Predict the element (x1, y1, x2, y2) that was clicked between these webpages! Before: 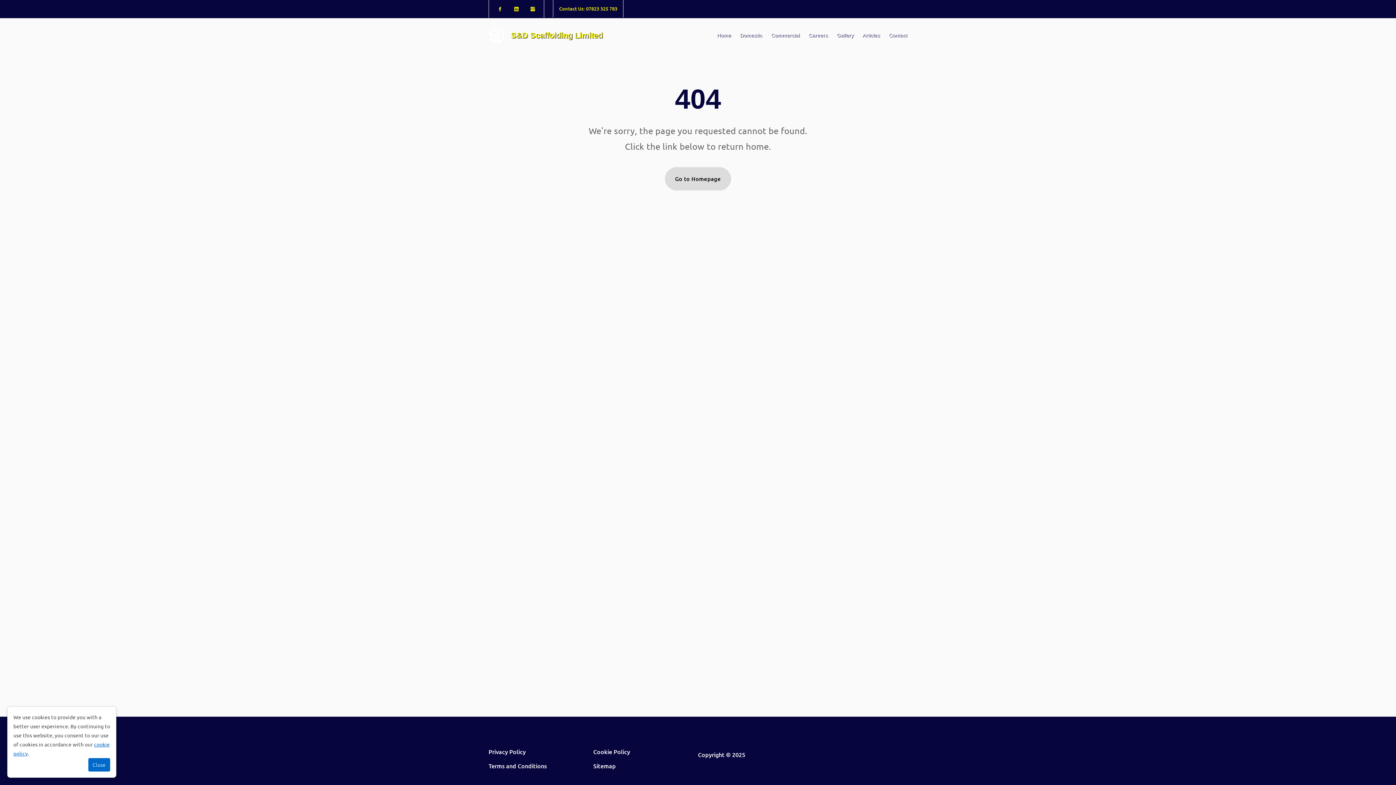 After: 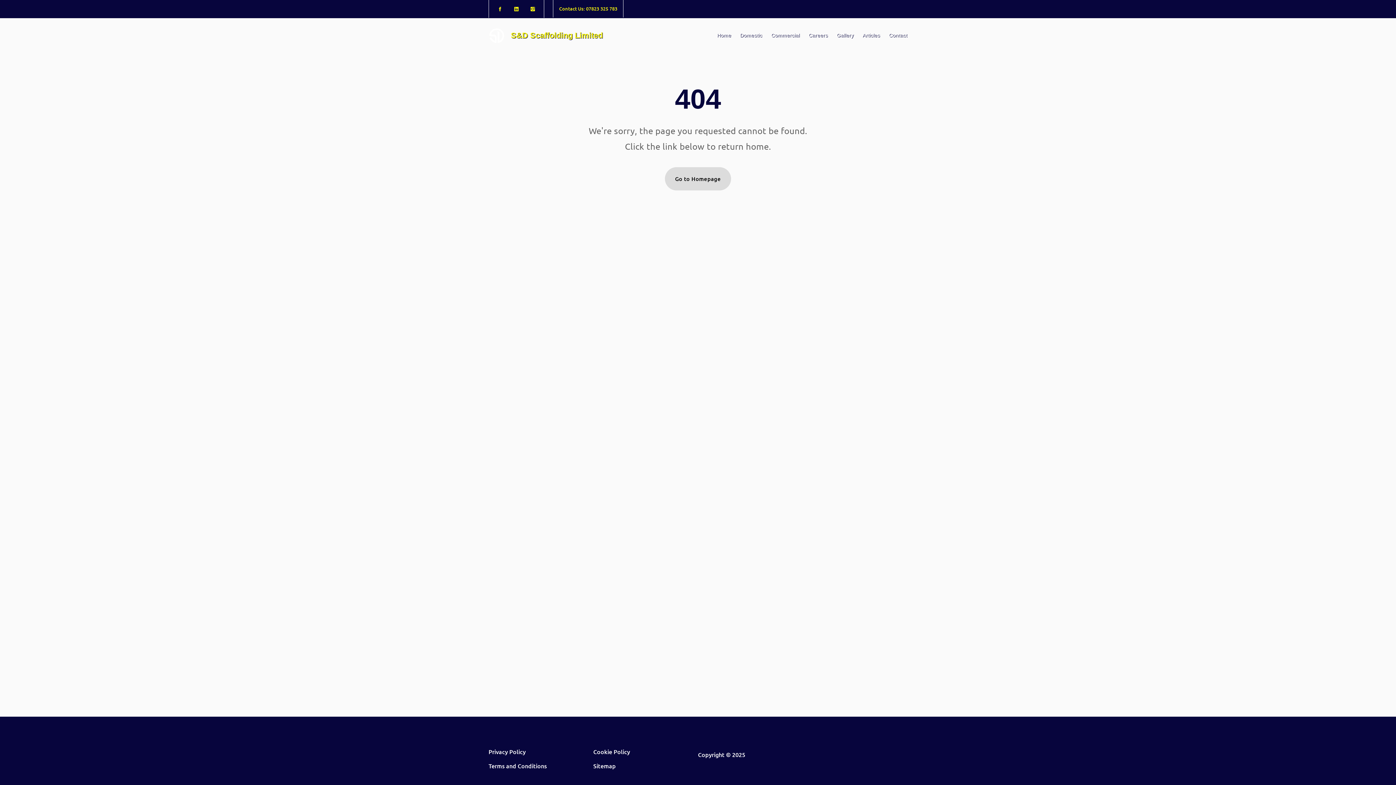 Action: label: × bbox: (88, 758, 110, 772)